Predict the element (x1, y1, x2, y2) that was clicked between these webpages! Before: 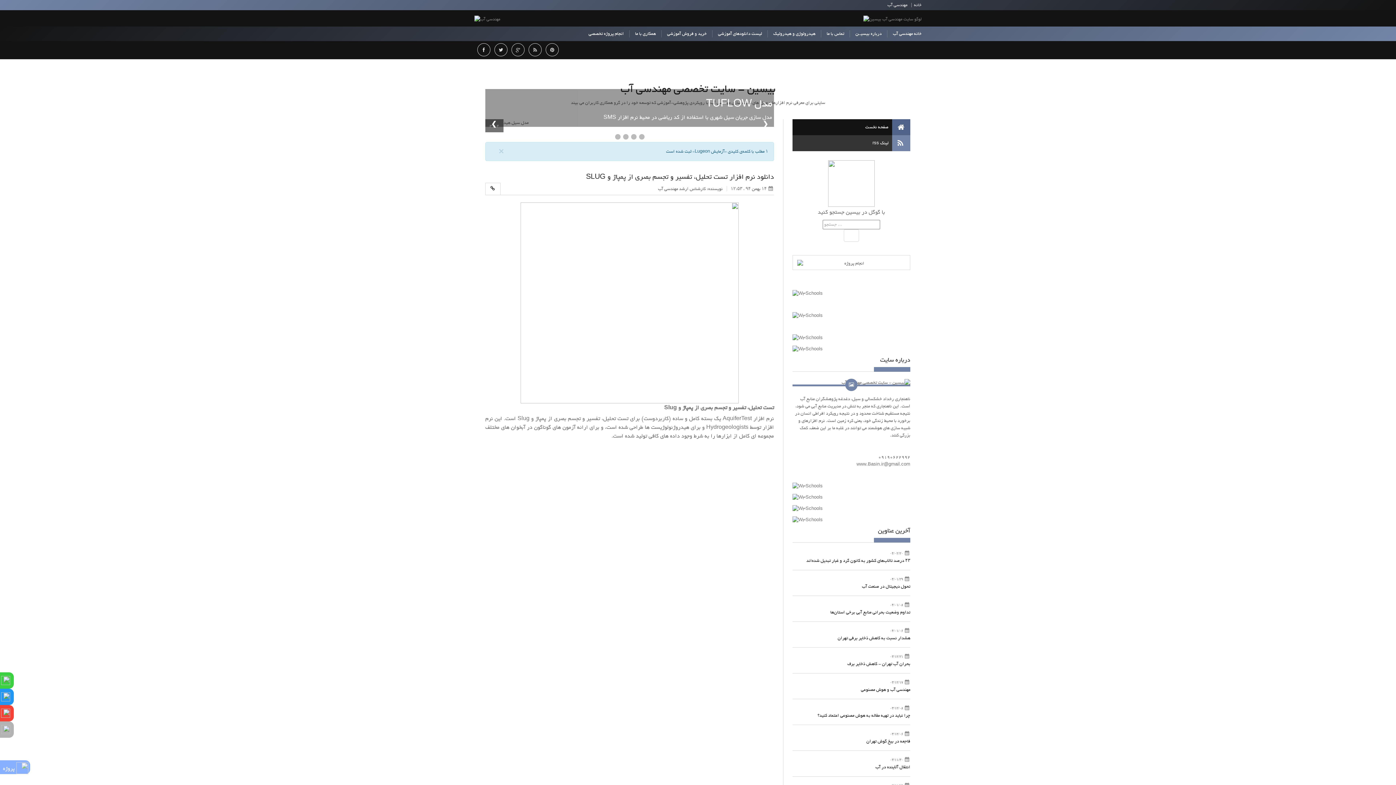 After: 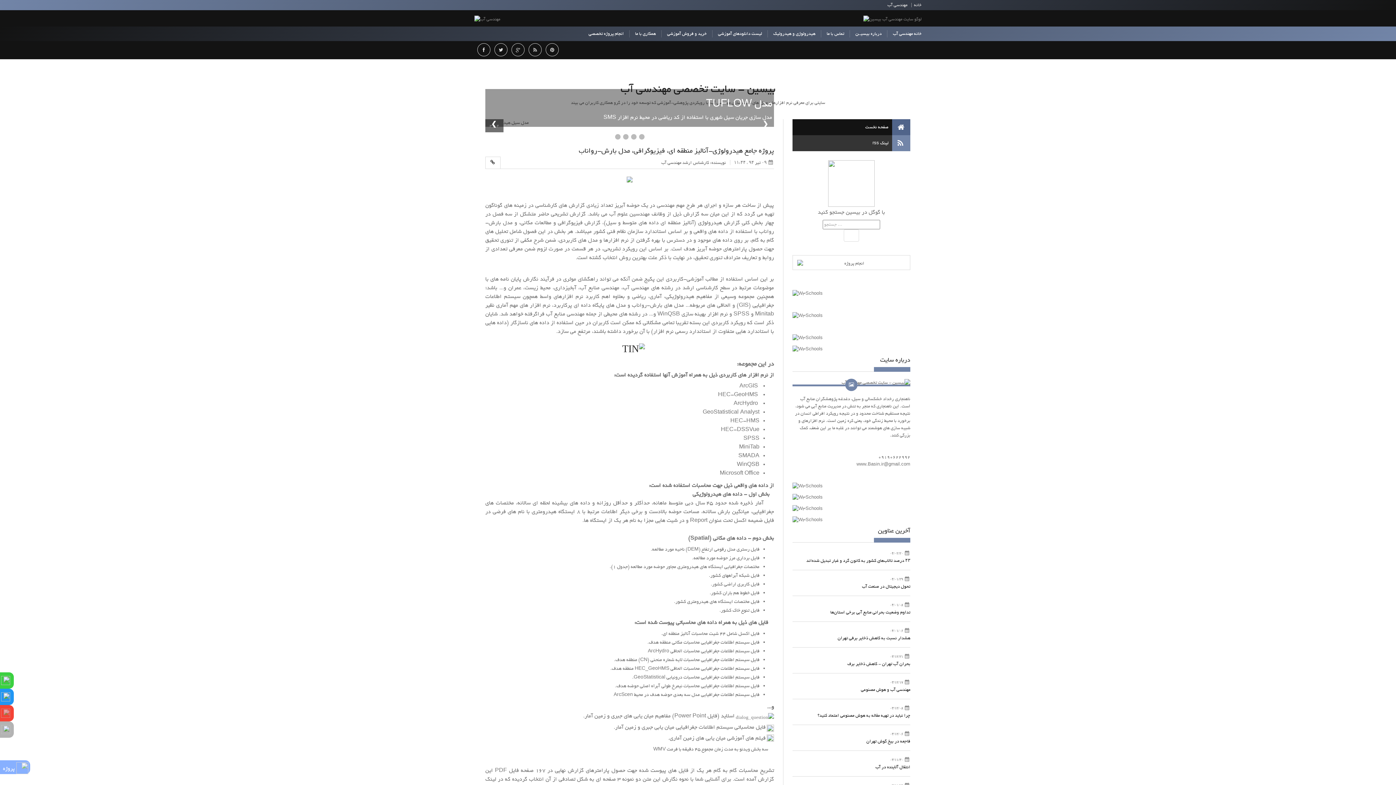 Action: bbox: (792, 334, 822, 342)